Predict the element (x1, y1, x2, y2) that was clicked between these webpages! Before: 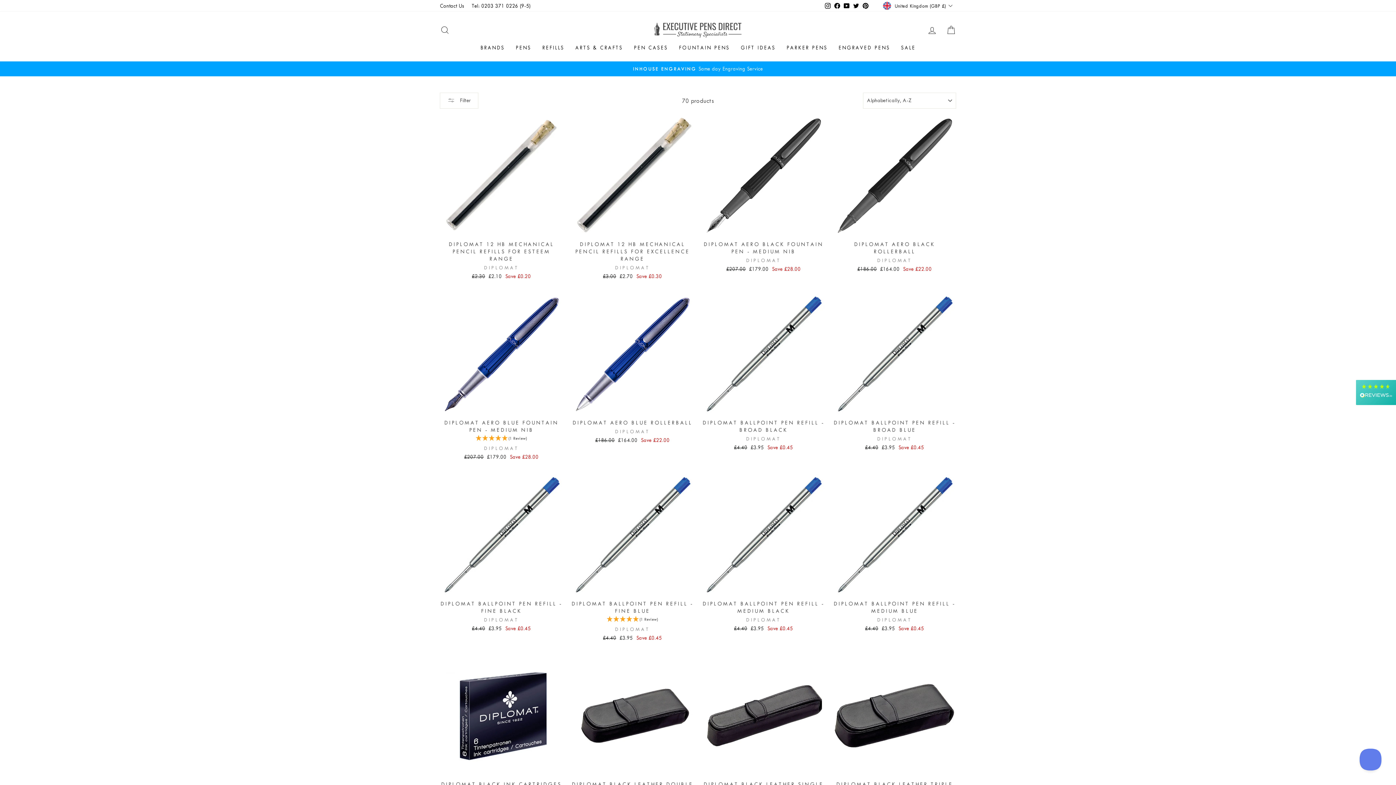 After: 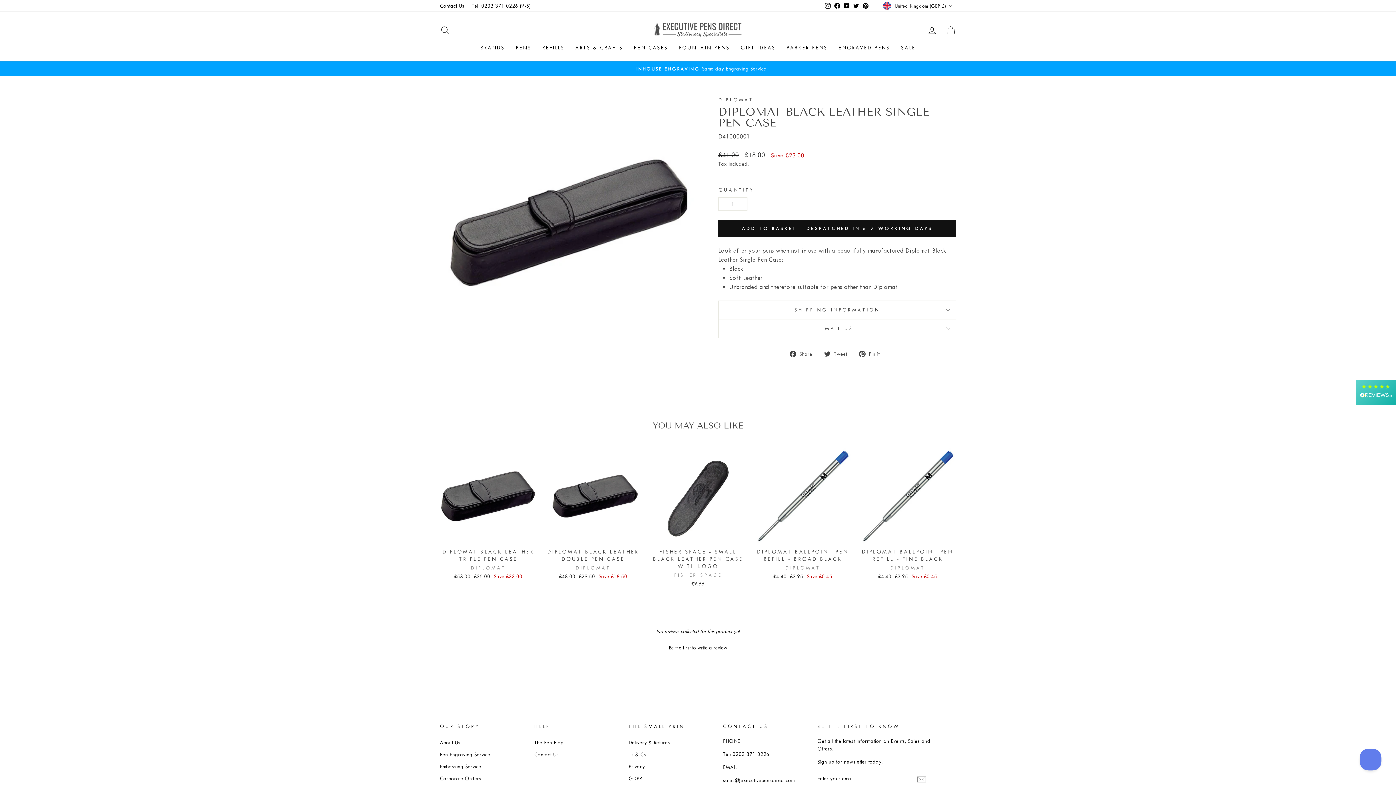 Action: label: DIPLOMAT BLACK LEATHER SINGLE PEN CASE
DIPLOMAT
Regular price
£41.00 
Sale price
£18.00 Save £23.00 bbox: (702, 654, 825, 815)